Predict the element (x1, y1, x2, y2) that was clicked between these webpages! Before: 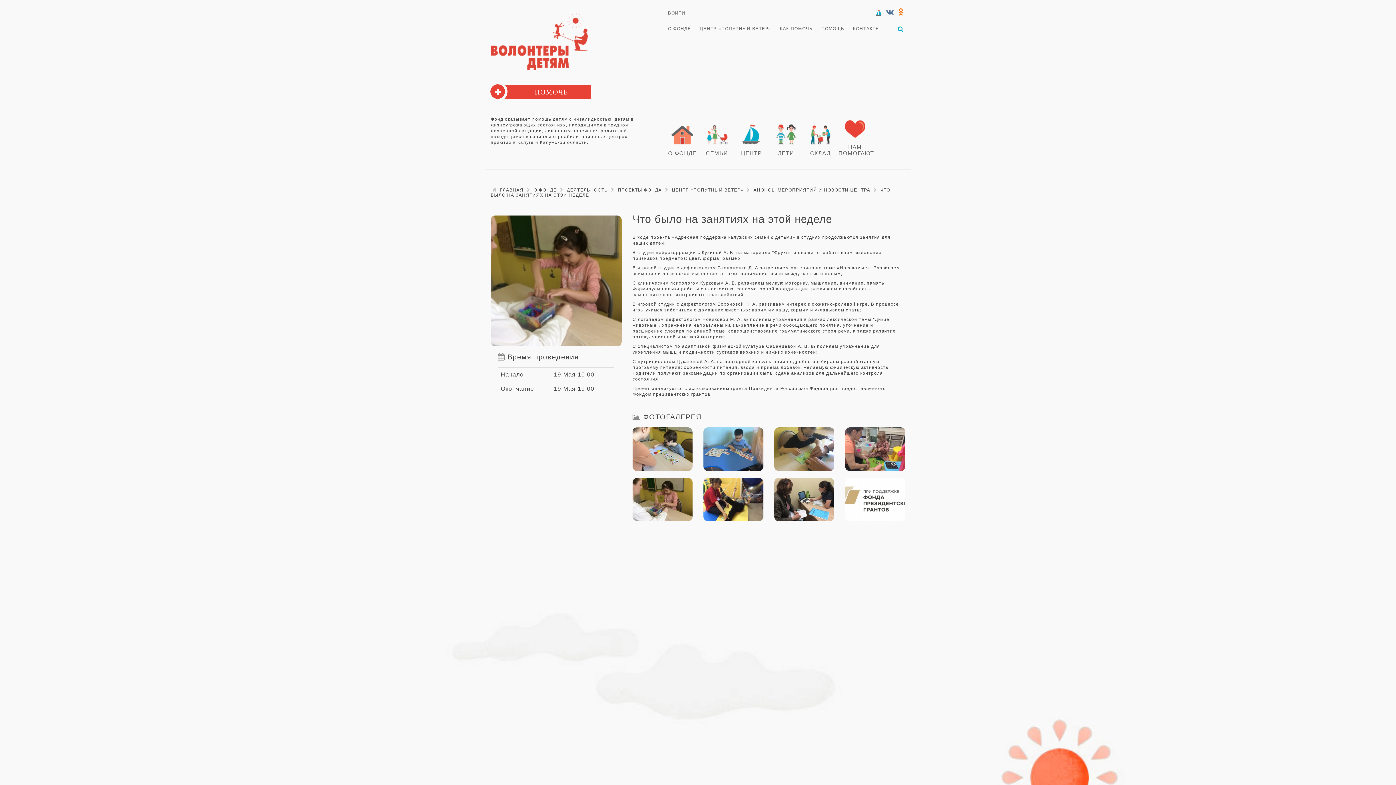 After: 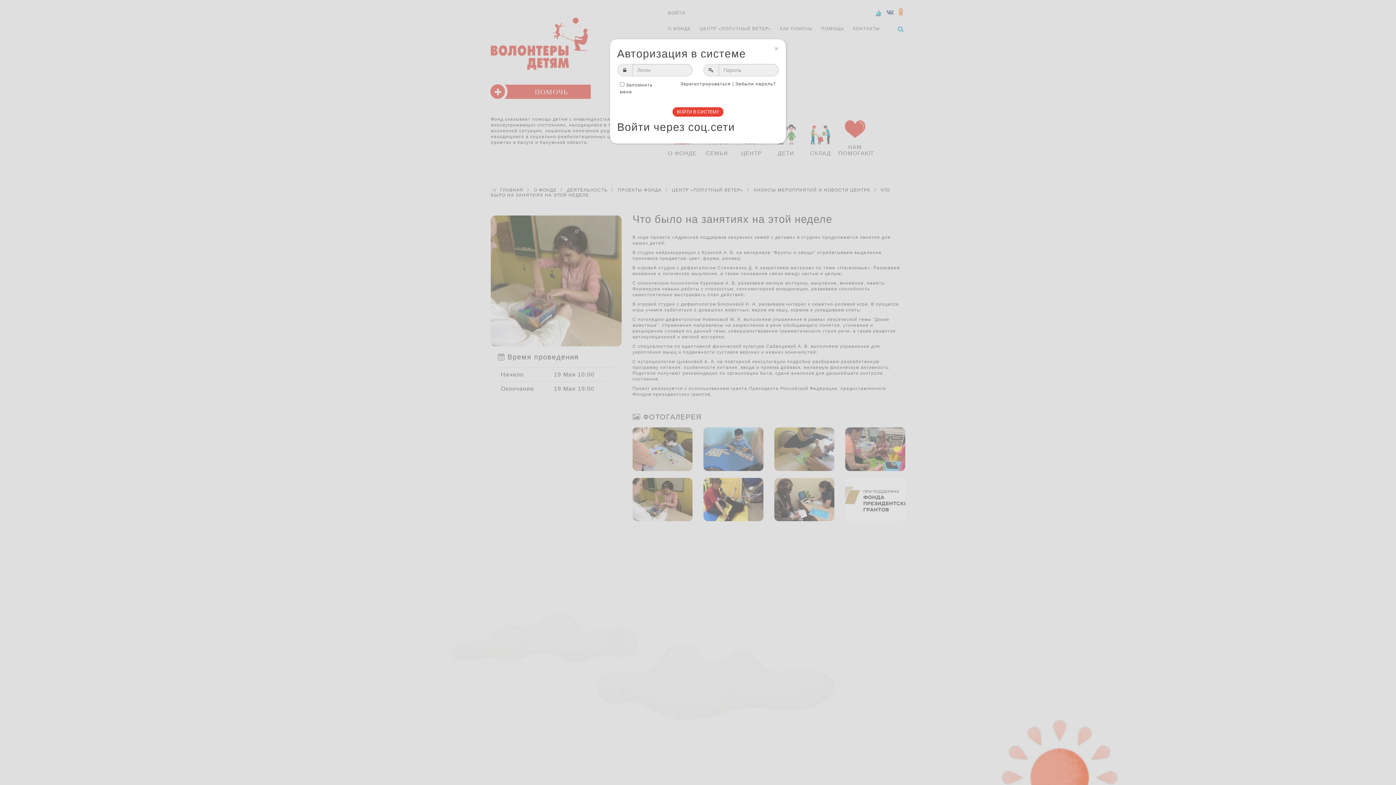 Action: label: ВОЙТИ bbox: (668, 8, 685, 17)